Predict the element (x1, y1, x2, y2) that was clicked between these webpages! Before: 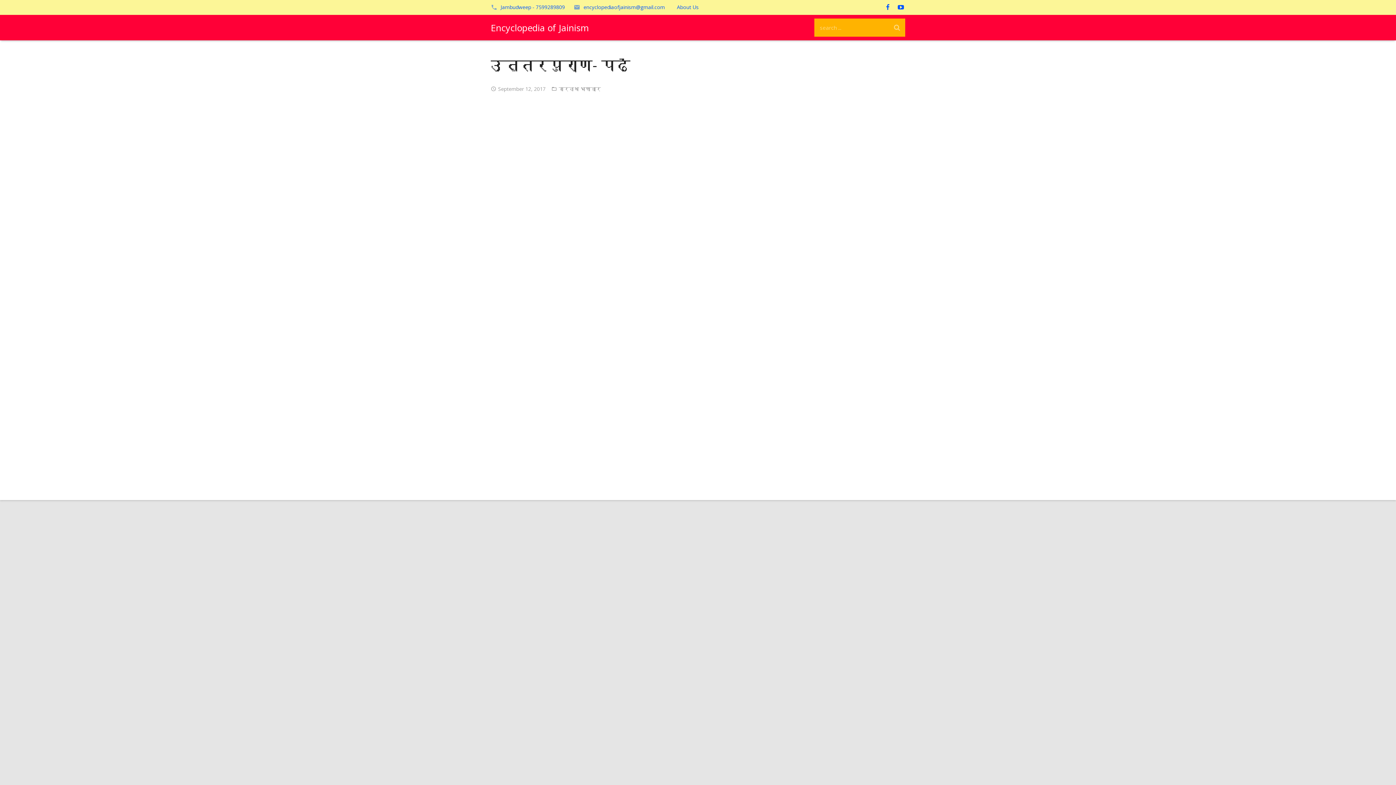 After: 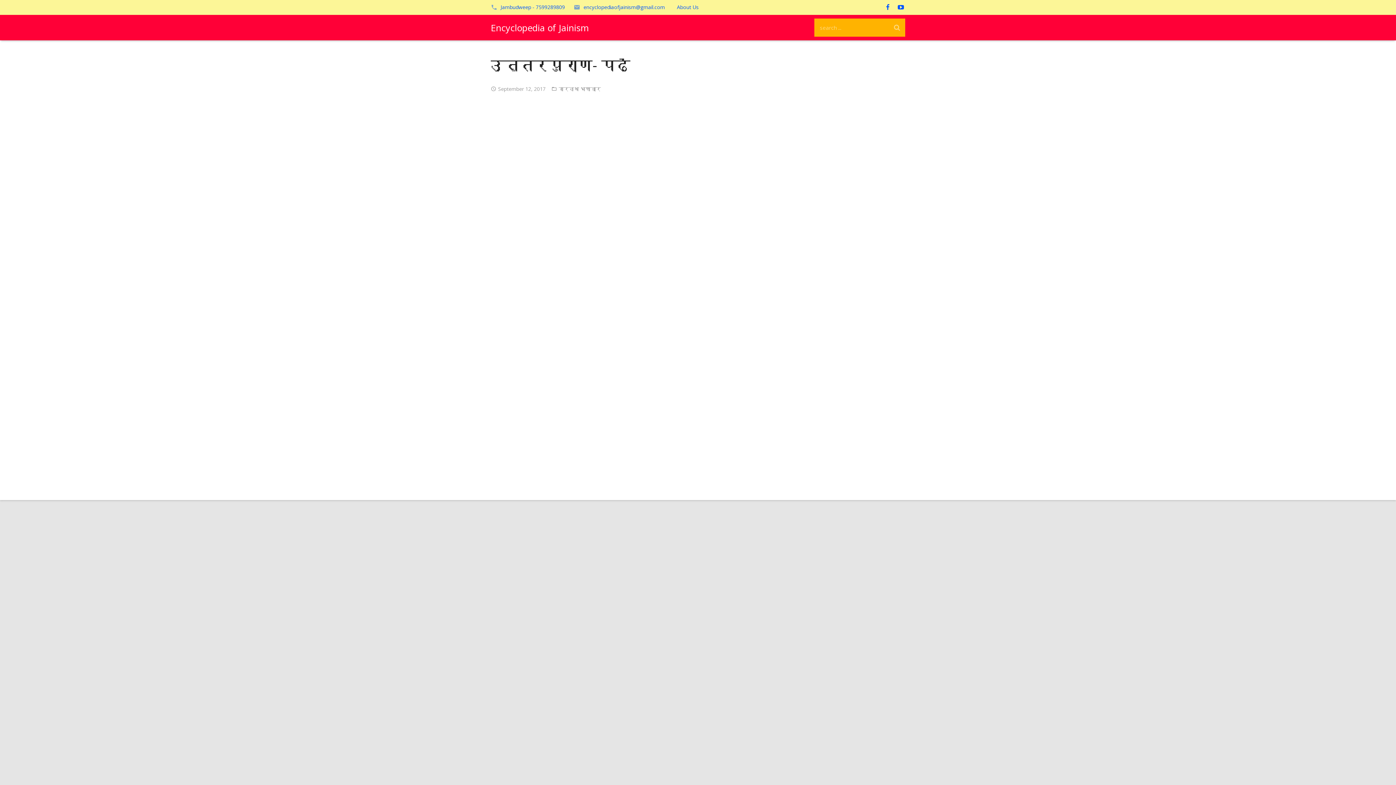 Action: bbox: (894, 0, 907, 14)